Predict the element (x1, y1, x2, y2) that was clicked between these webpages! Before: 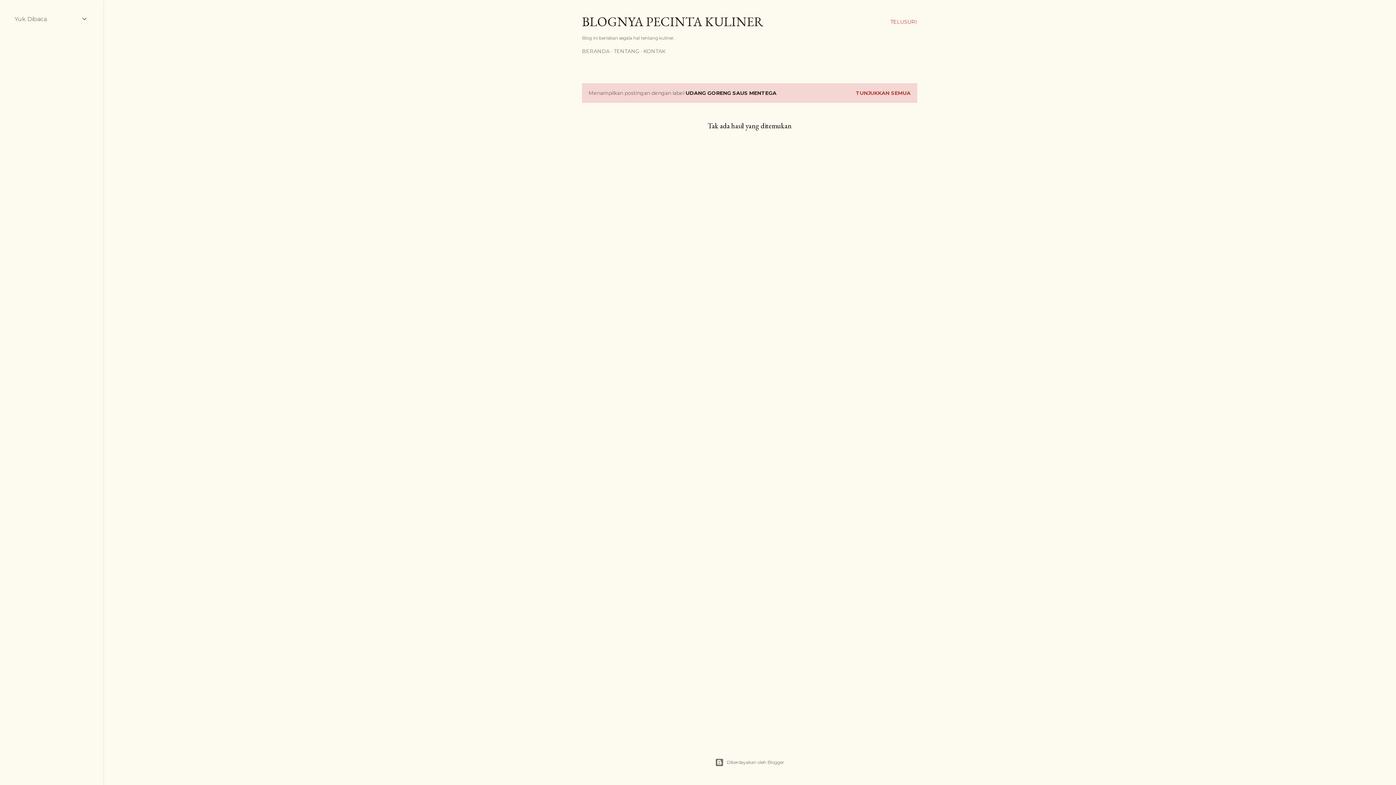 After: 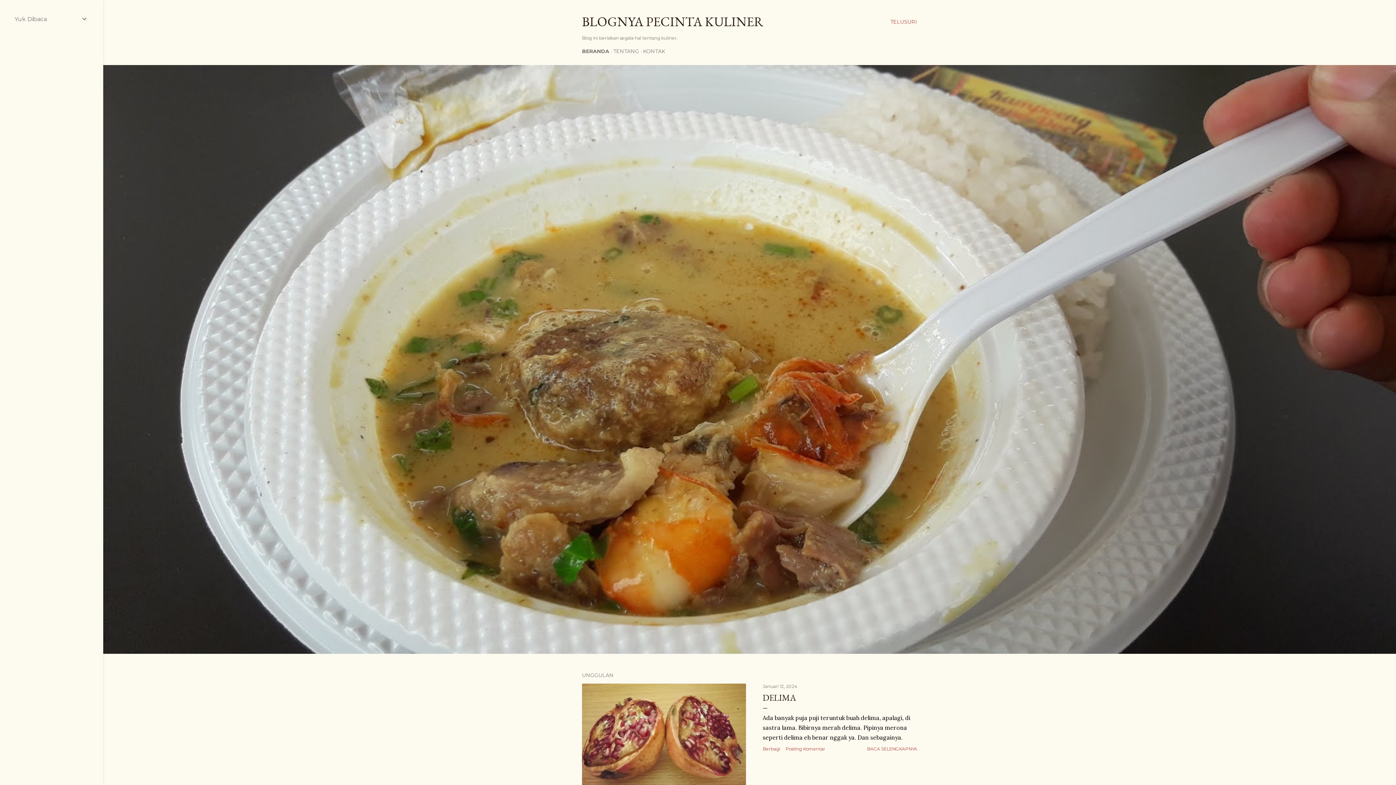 Action: label: TUNJUKKAN SEMUA bbox: (856, 89, 910, 96)